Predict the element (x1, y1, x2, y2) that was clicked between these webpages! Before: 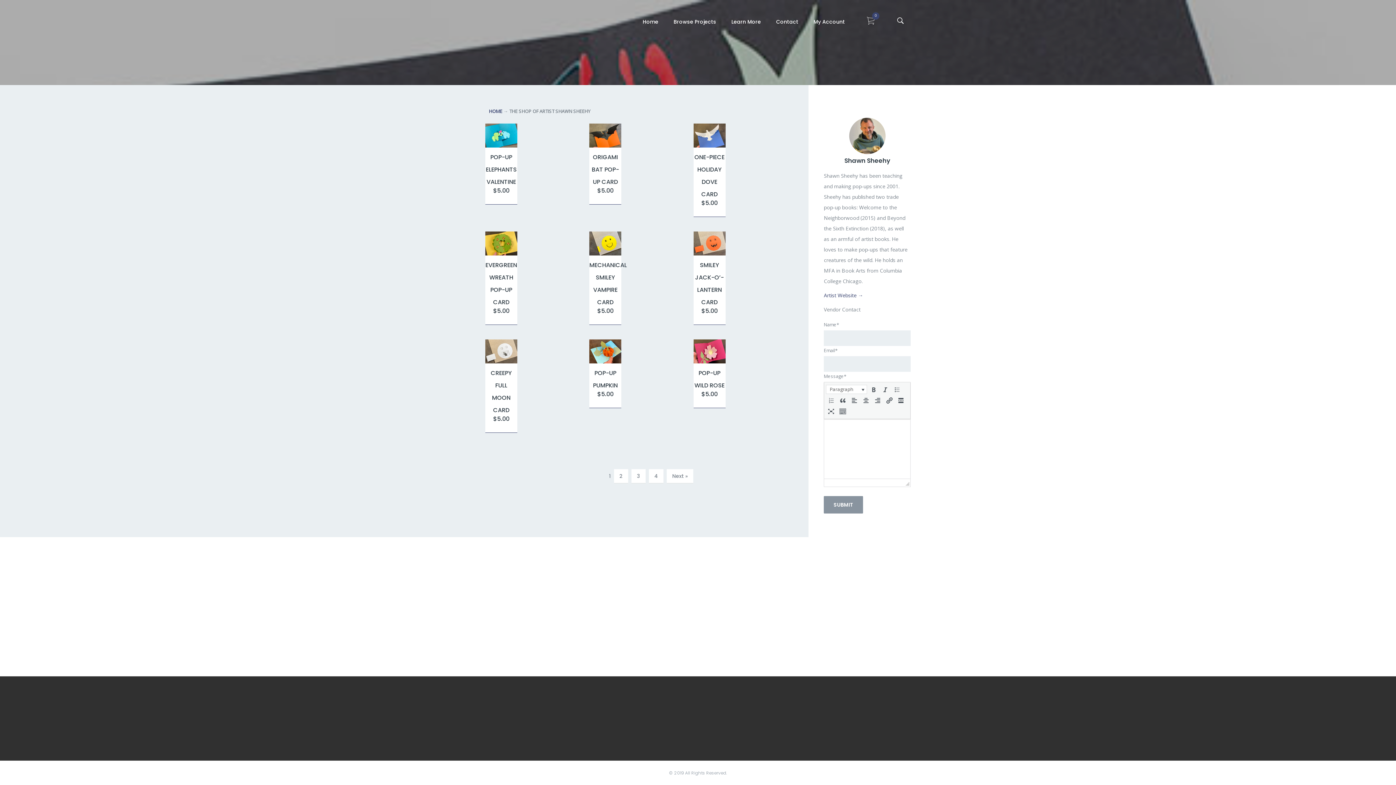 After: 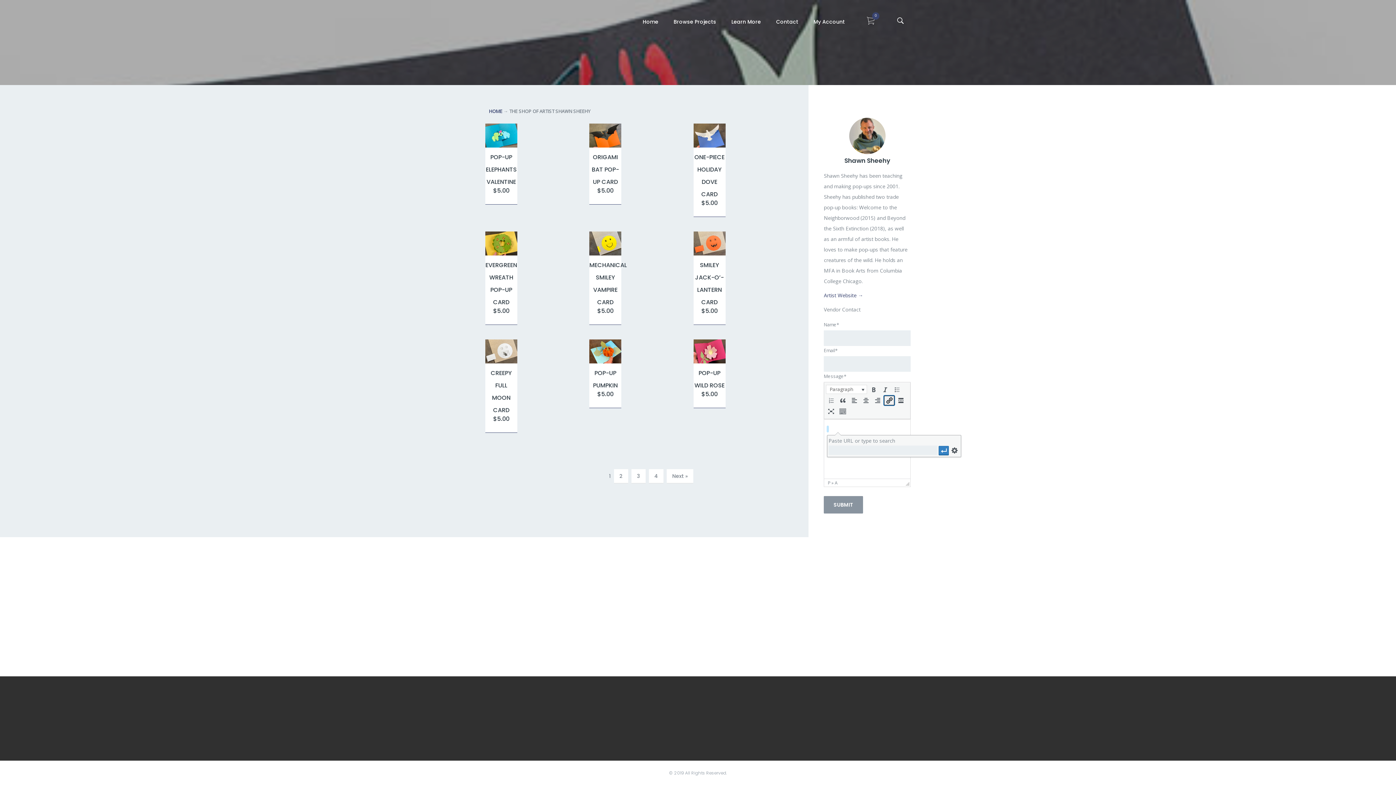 Action: bbox: (884, 396, 894, 405)